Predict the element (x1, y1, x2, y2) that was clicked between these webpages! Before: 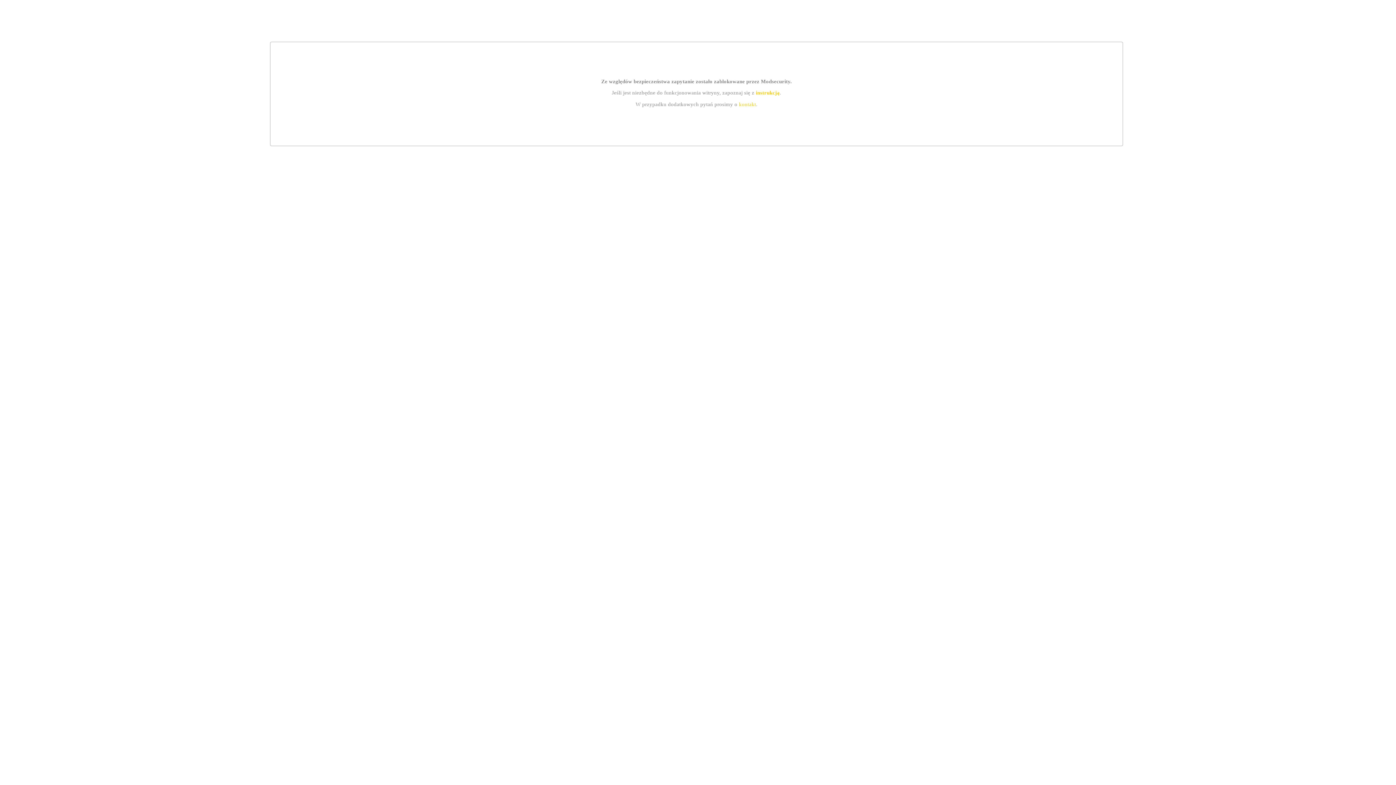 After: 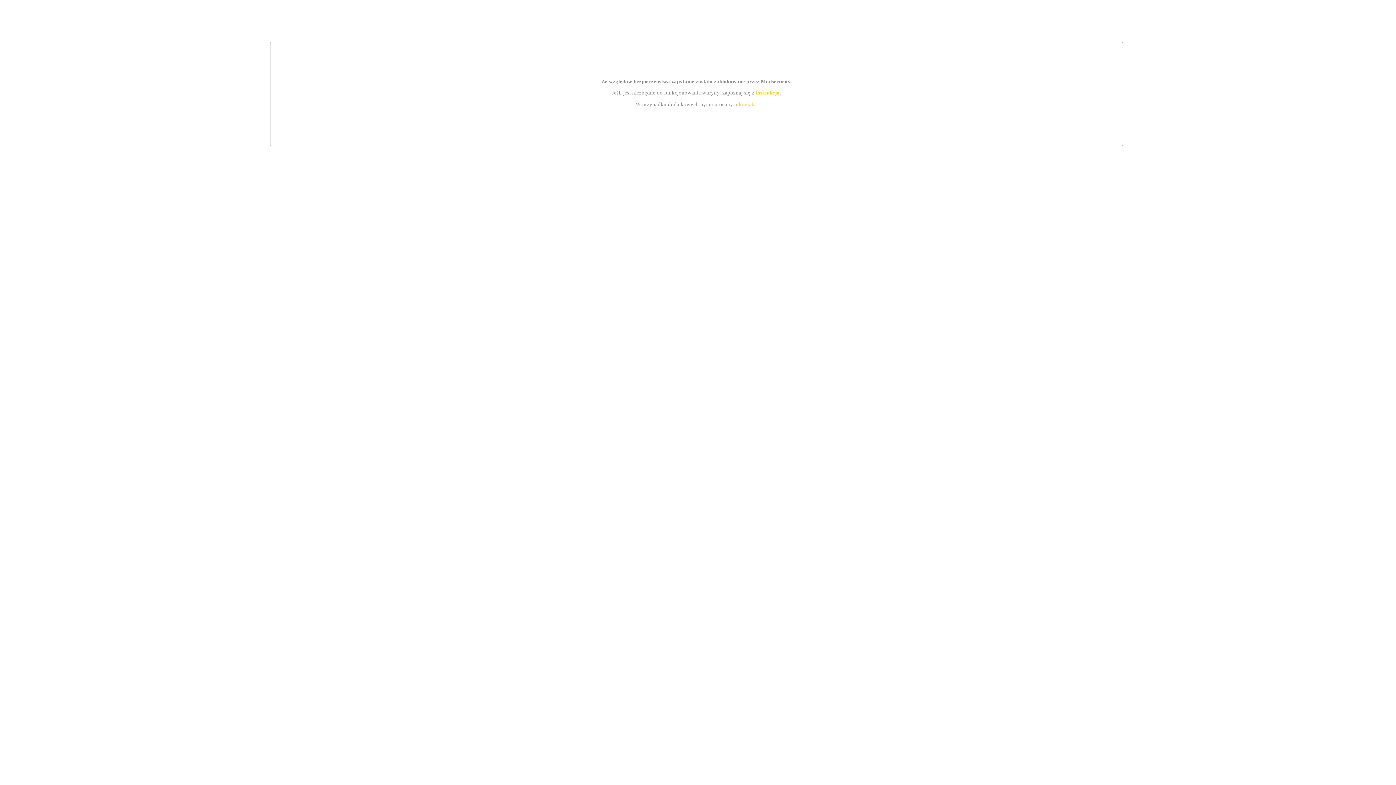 Action: bbox: (755, 89, 779, 95) label: instrukcją